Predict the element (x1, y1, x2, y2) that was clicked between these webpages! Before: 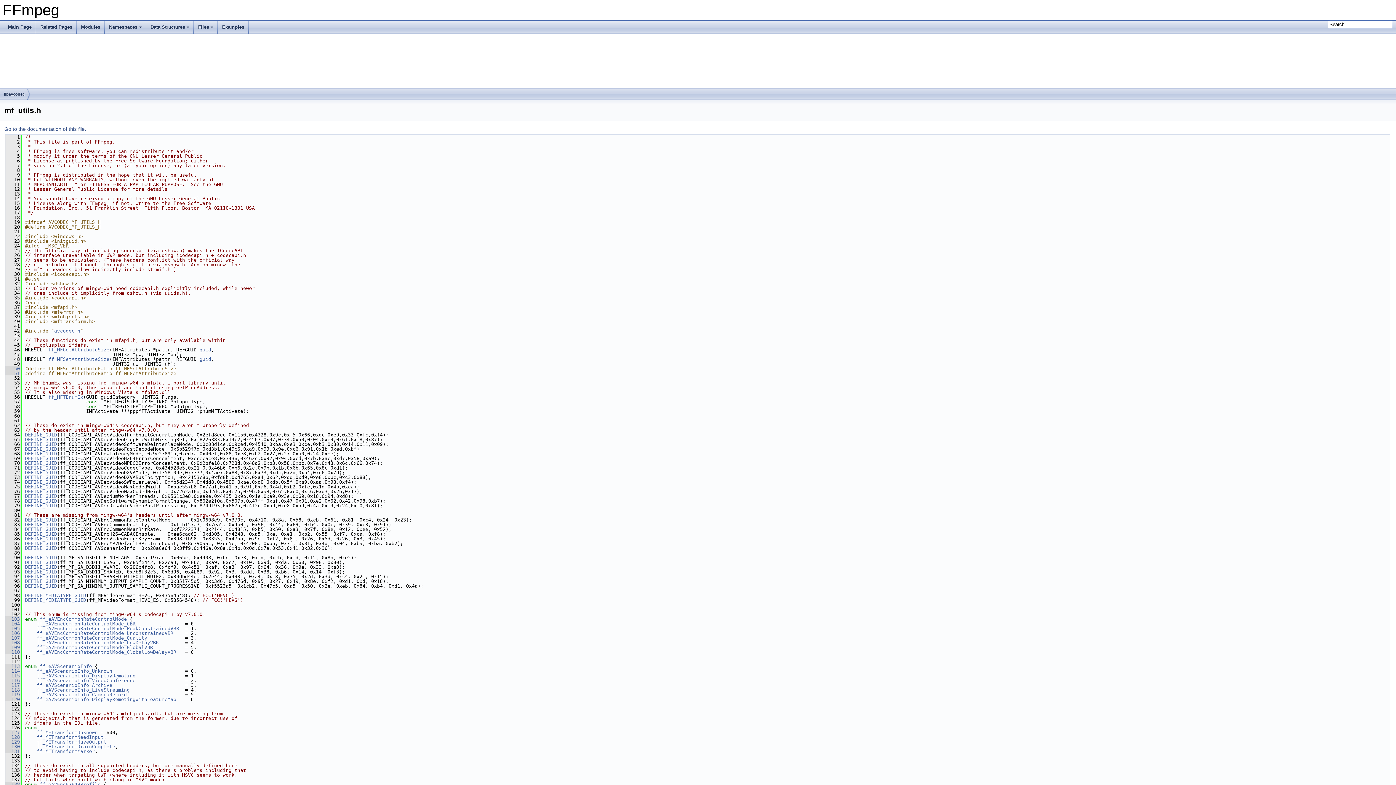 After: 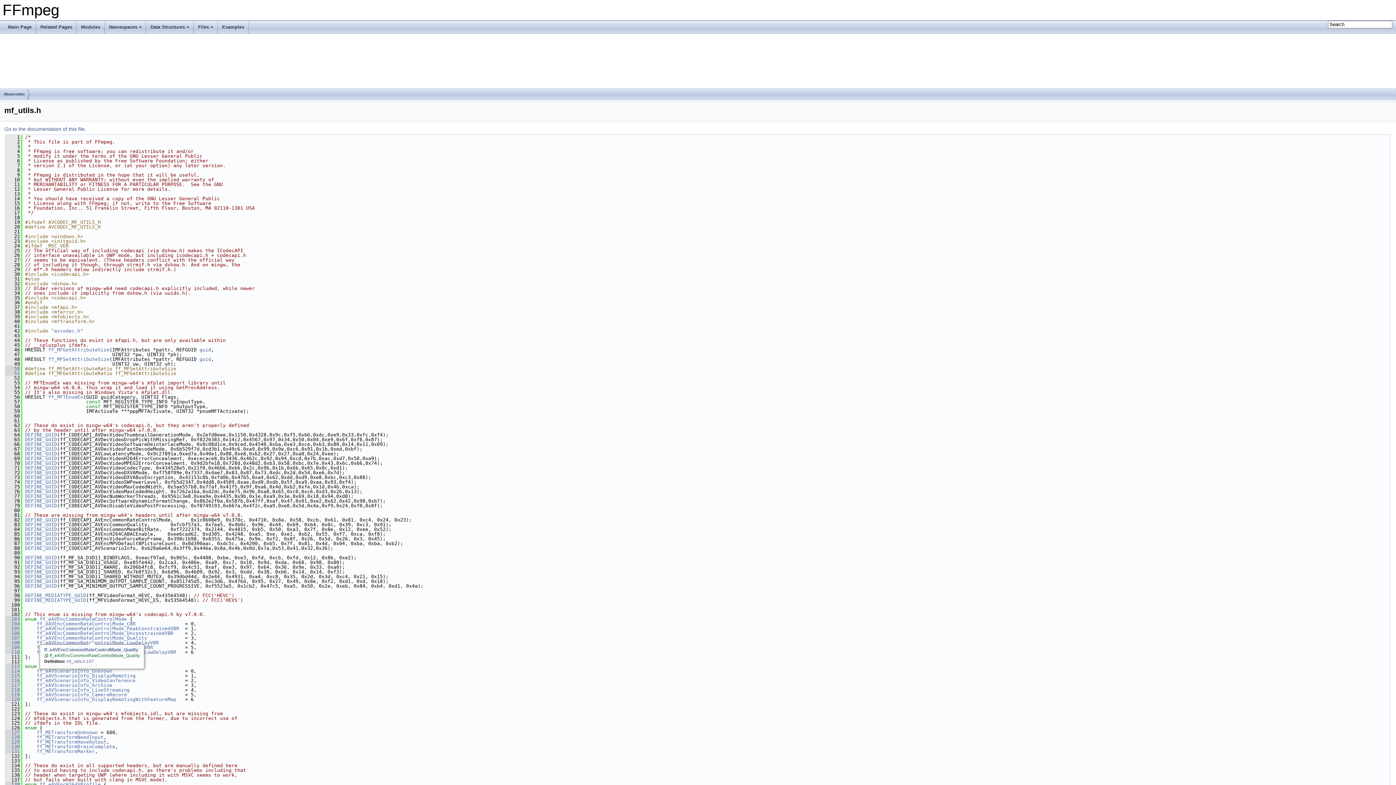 Action: label: ff_eAVEncCommonRateControlMode_Quality bbox: (36, 635, 147, 641)